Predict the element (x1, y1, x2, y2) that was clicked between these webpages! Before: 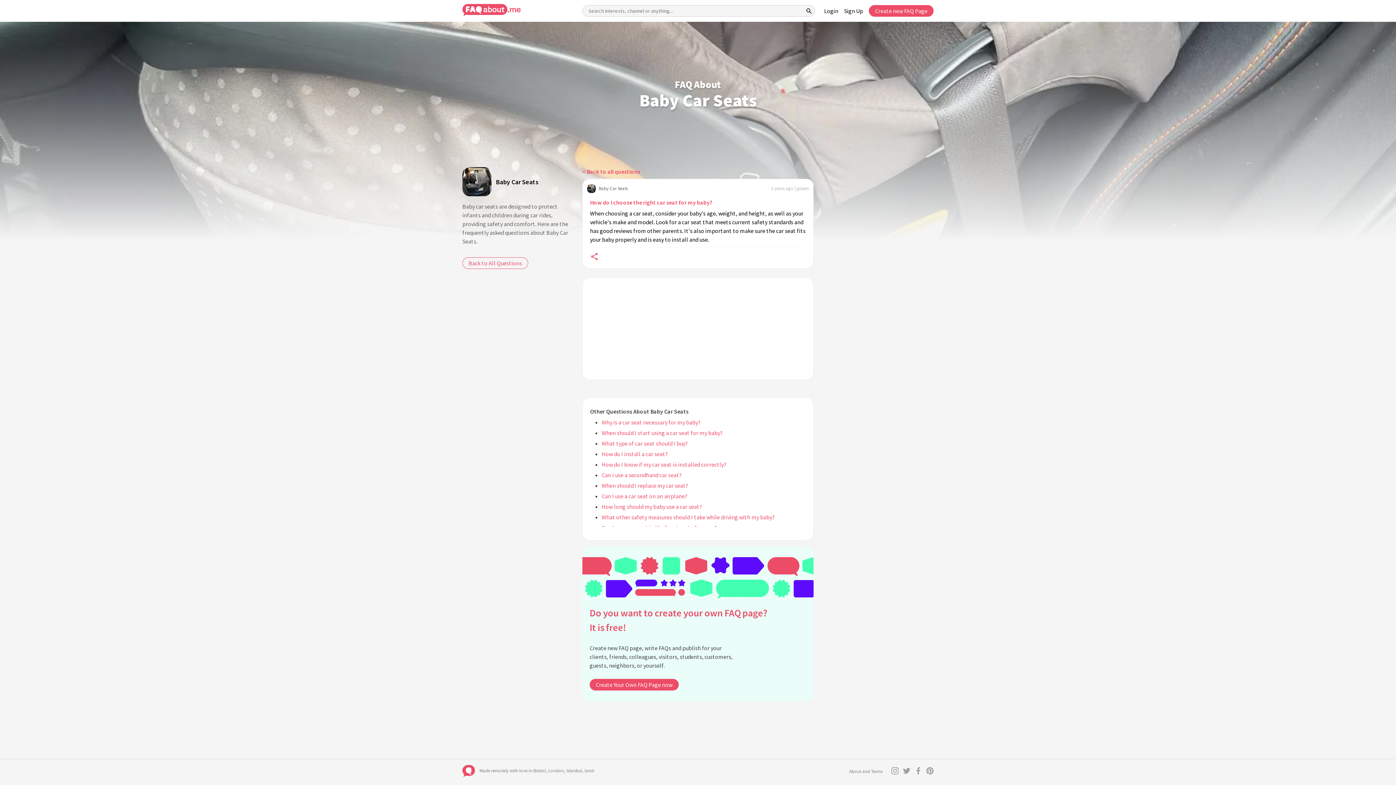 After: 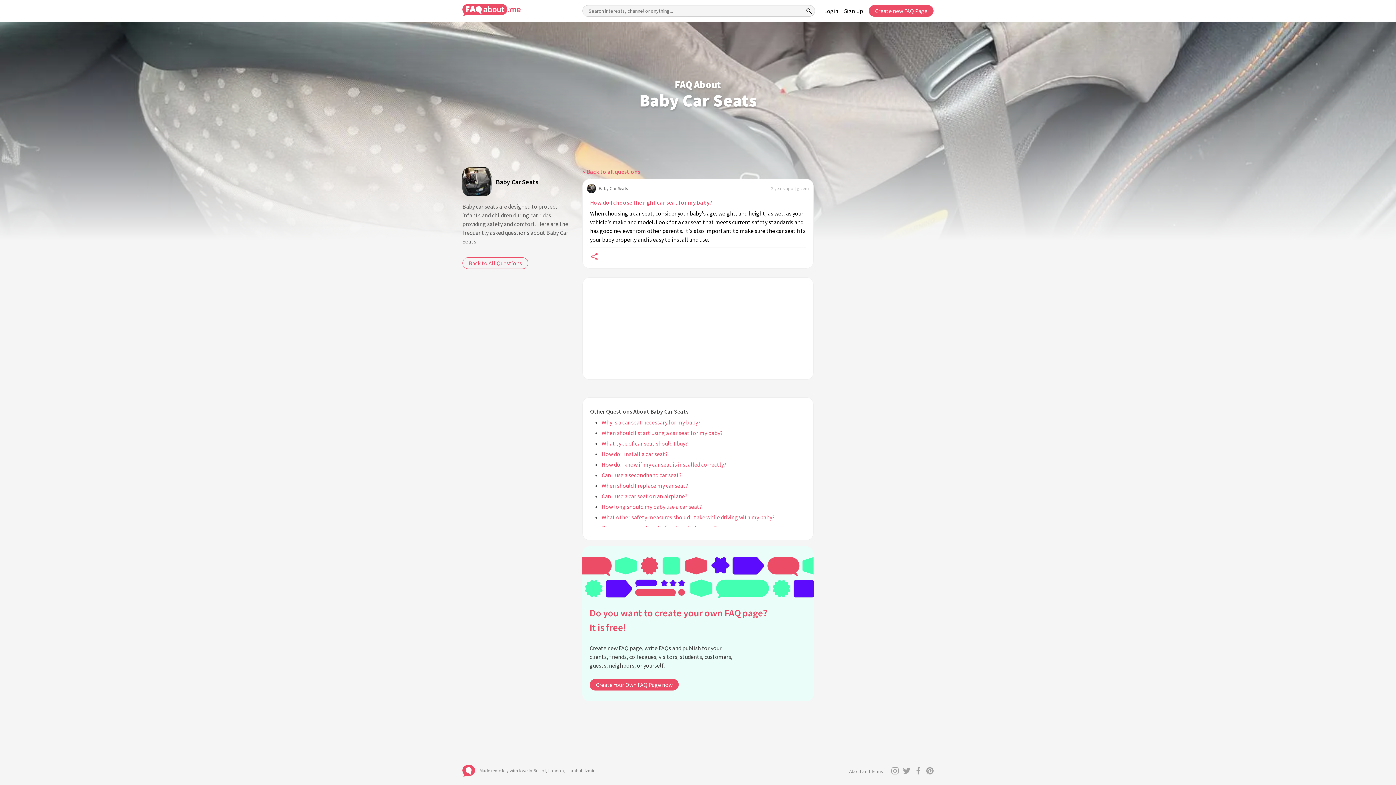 Action: bbox: (926, 767, 933, 774)